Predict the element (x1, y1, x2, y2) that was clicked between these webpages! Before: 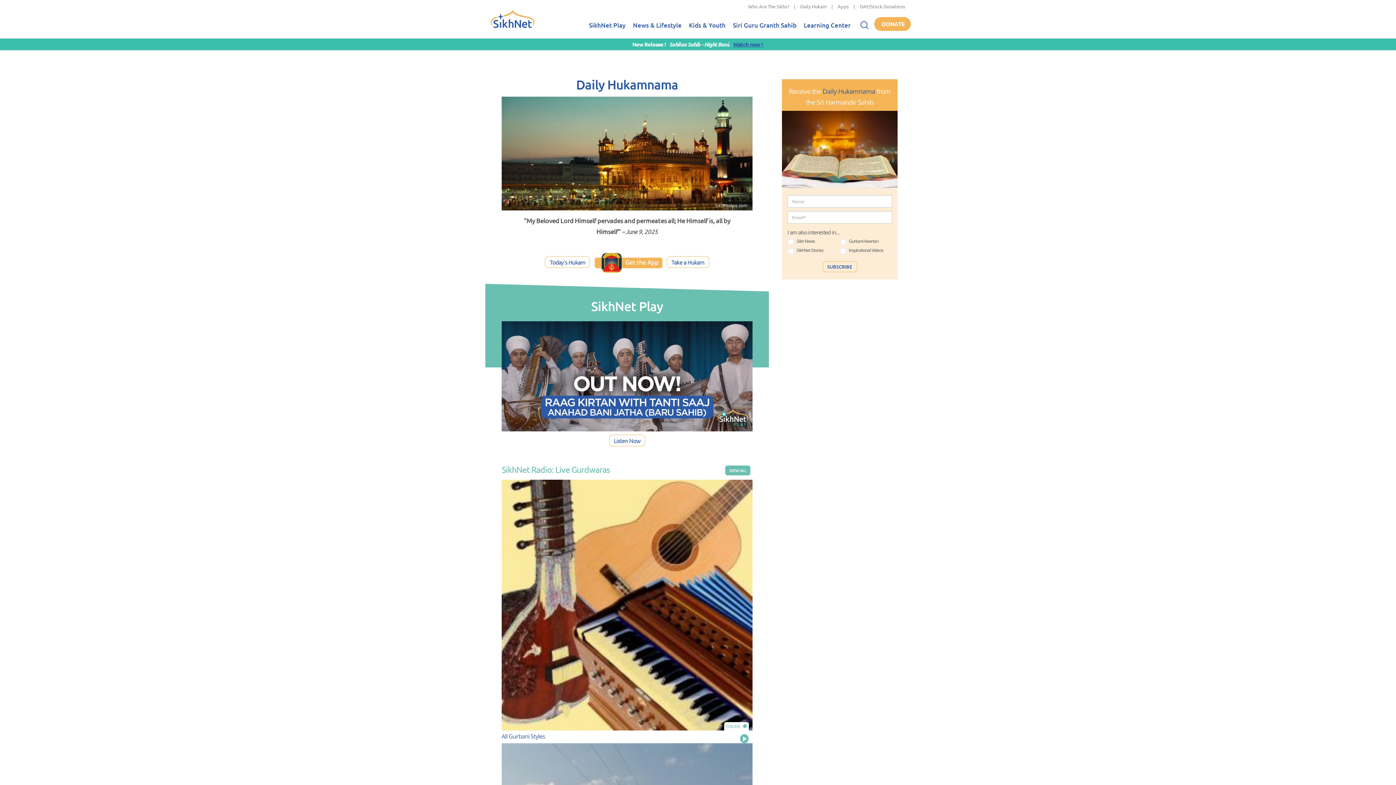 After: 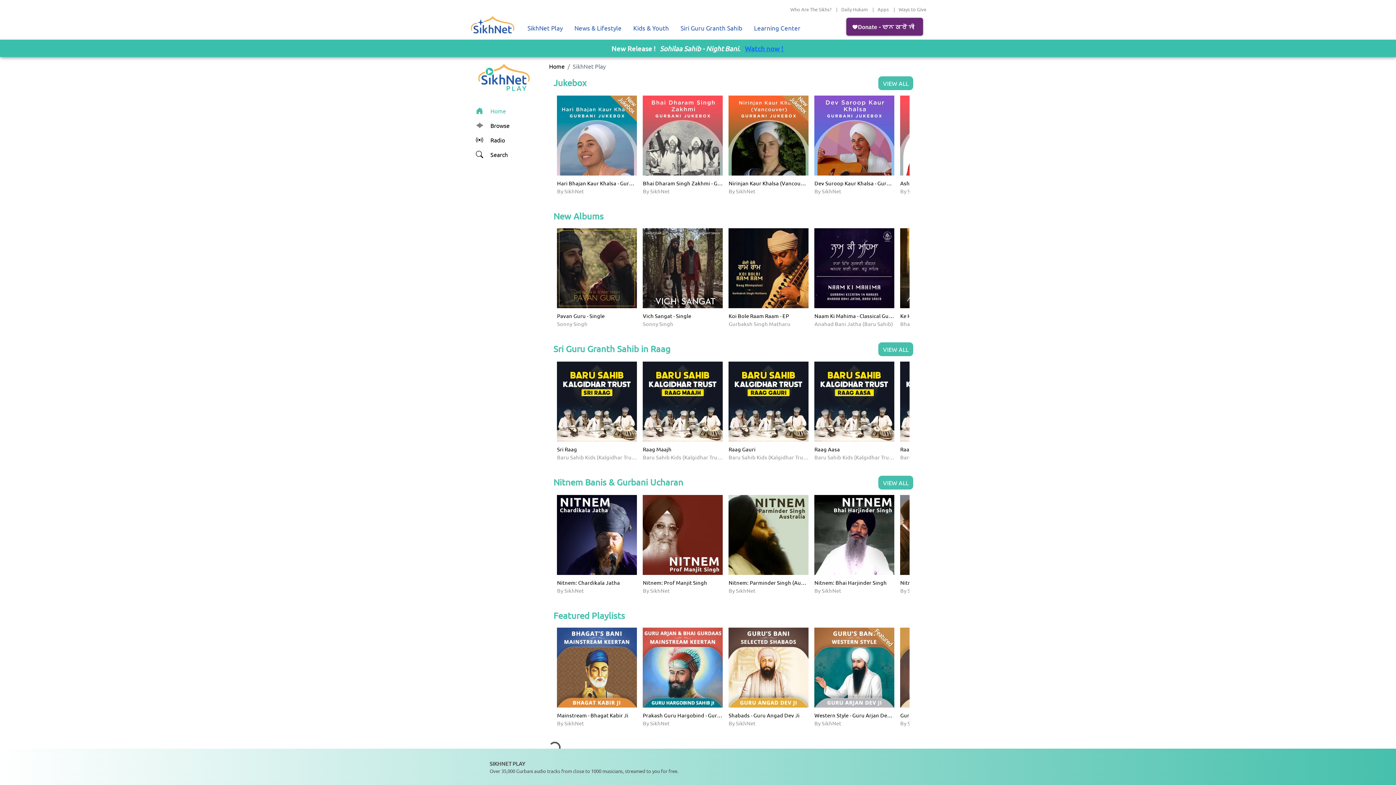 Action: label: SikhNet Play bbox: (585, 13, 629, 38)